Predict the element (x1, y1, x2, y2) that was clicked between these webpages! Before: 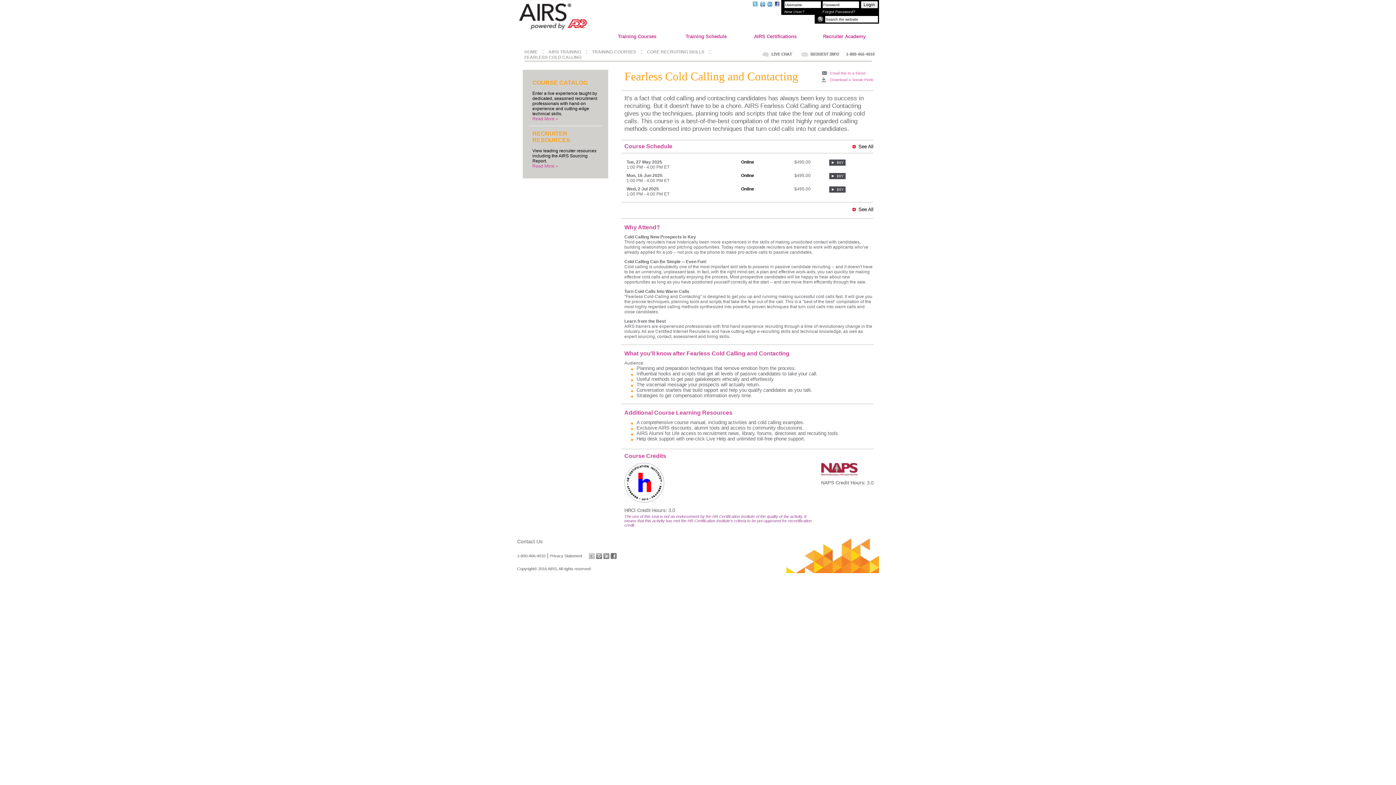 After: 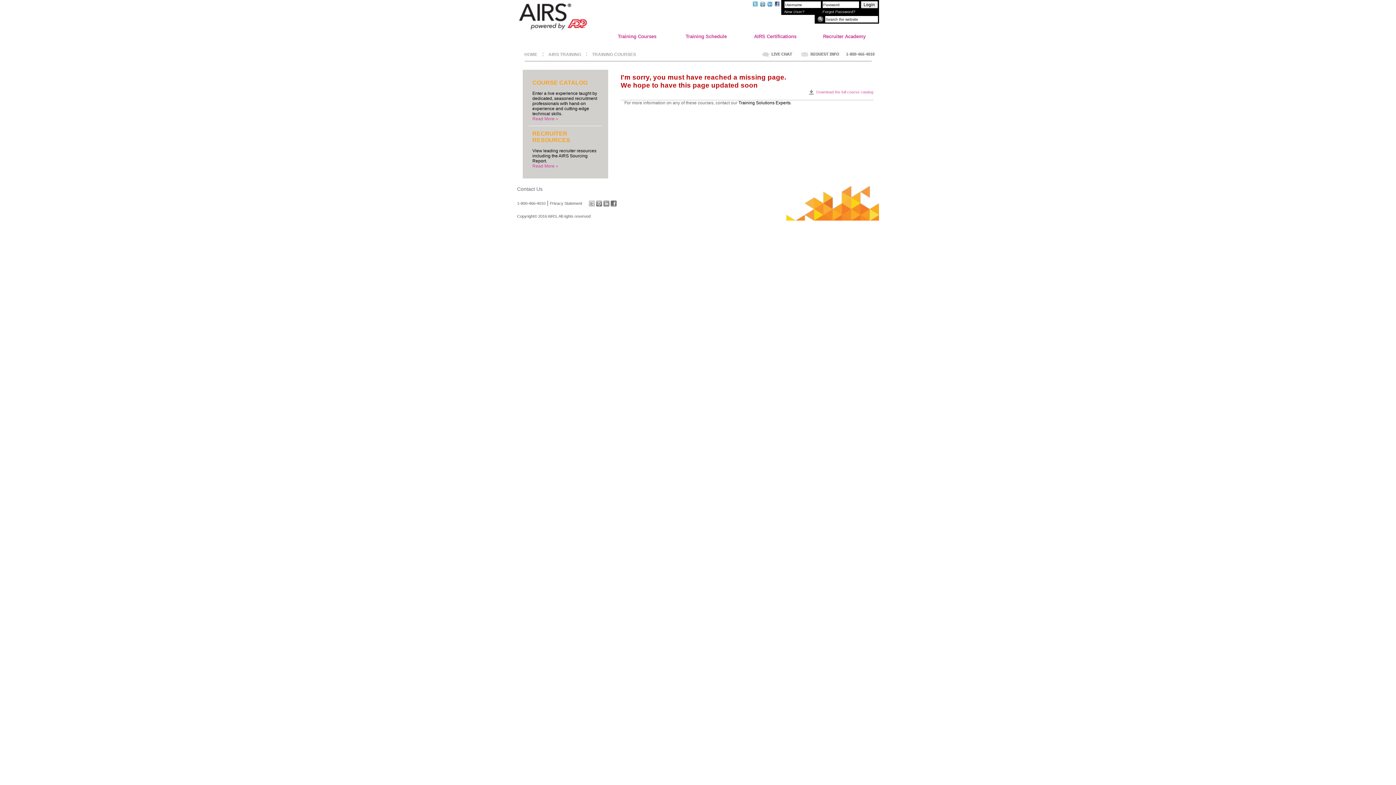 Action: bbox: (592, 49, 636, 54) label: TRAINING COURSES